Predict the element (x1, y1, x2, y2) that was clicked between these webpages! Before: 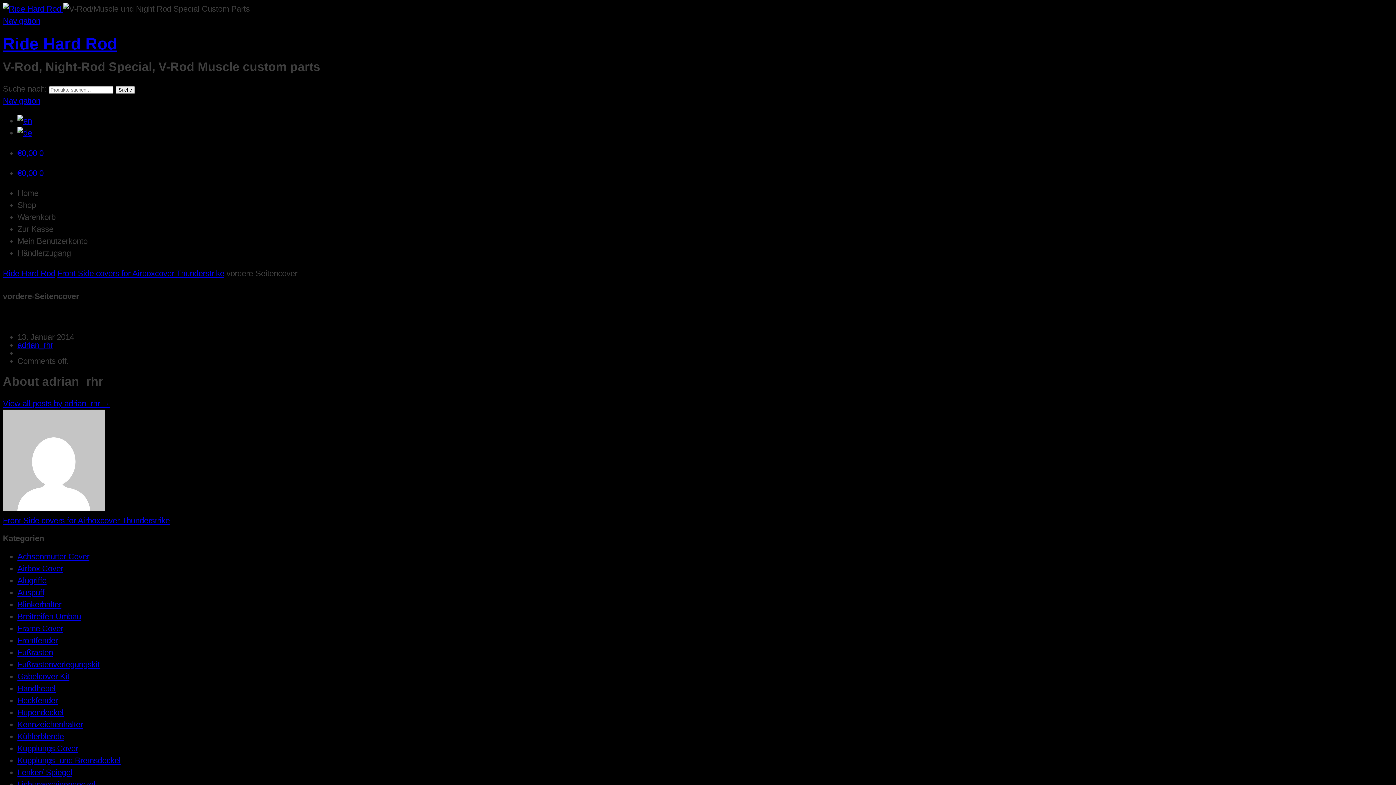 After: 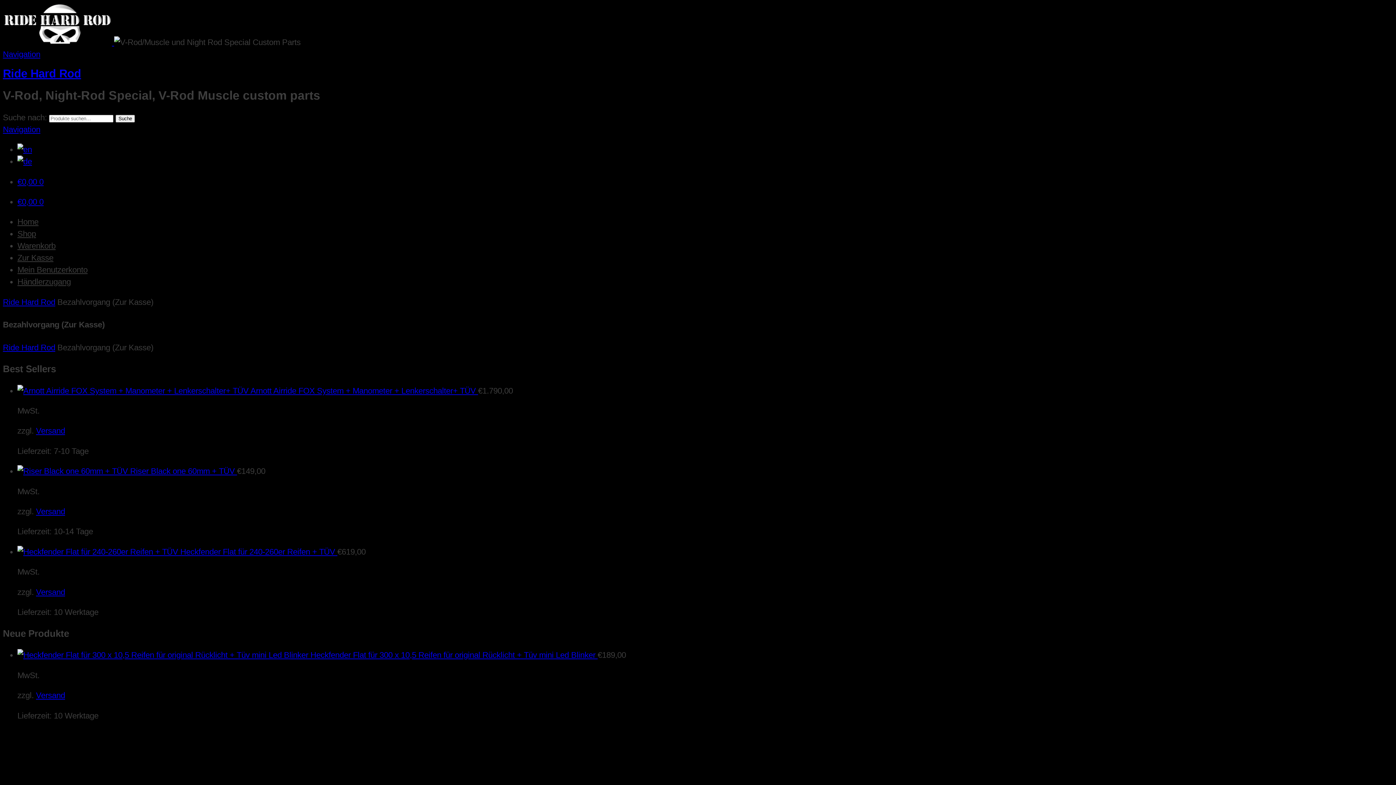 Action: label: Zur Kasse bbox: (17, 224, 53, 233)